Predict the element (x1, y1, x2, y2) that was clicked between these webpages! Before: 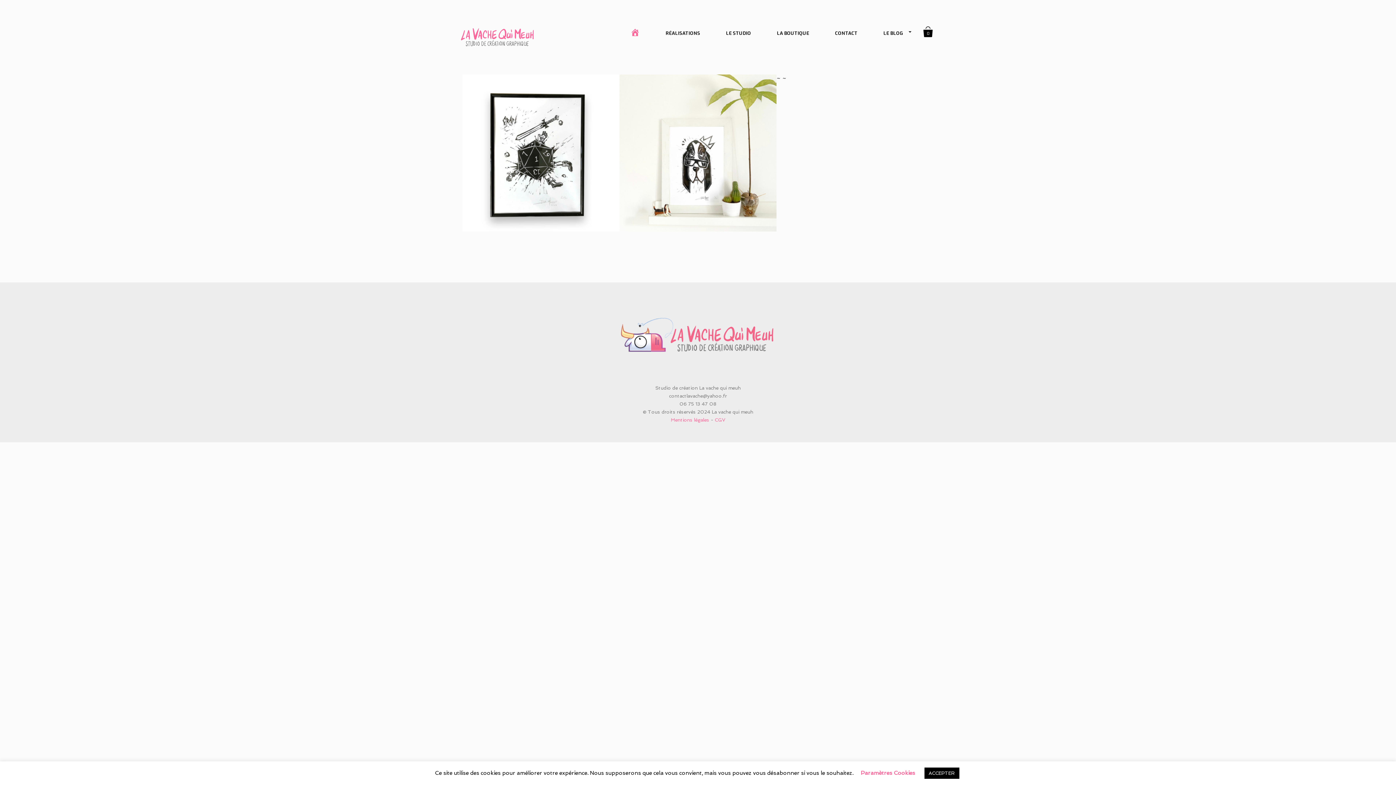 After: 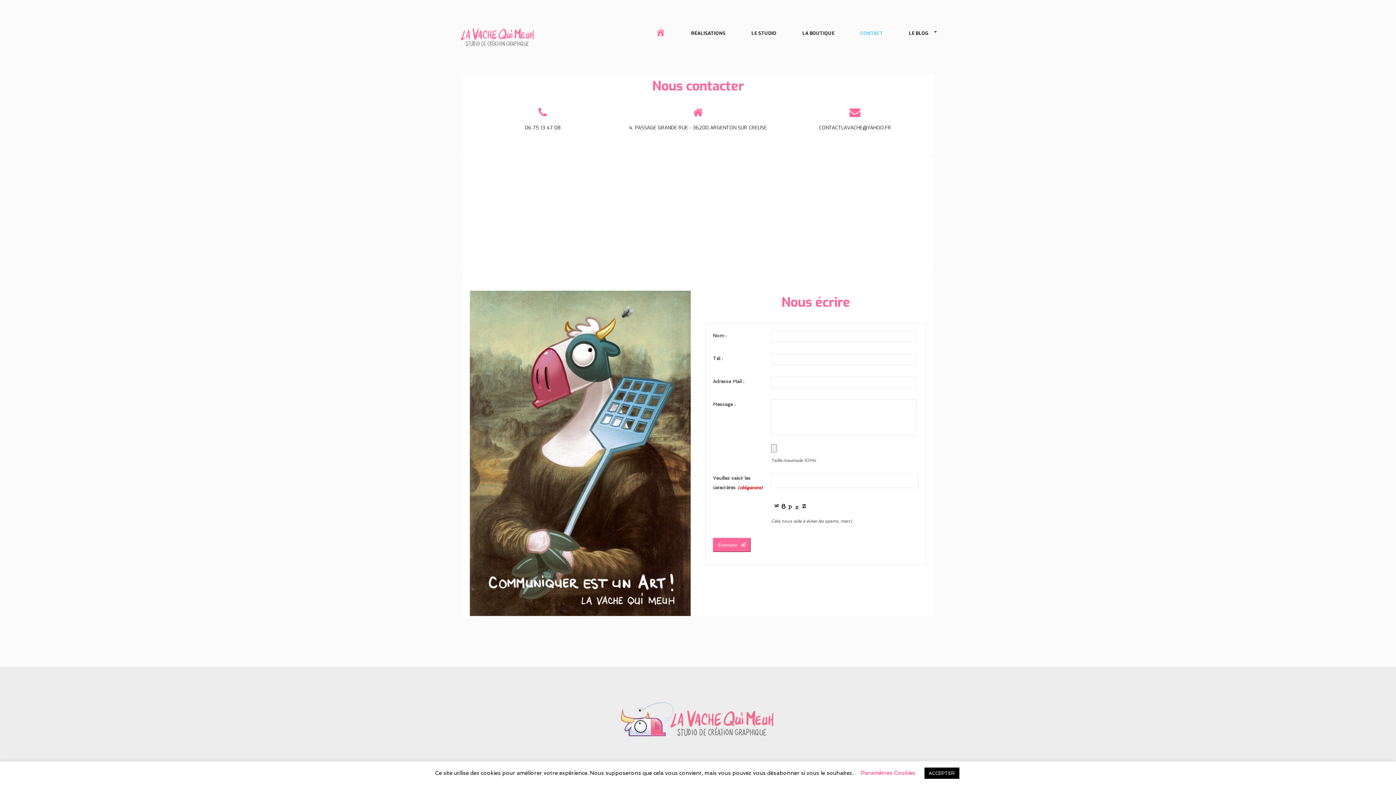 Action: label: CONTACT bbox: (832, 27, 860, 40)